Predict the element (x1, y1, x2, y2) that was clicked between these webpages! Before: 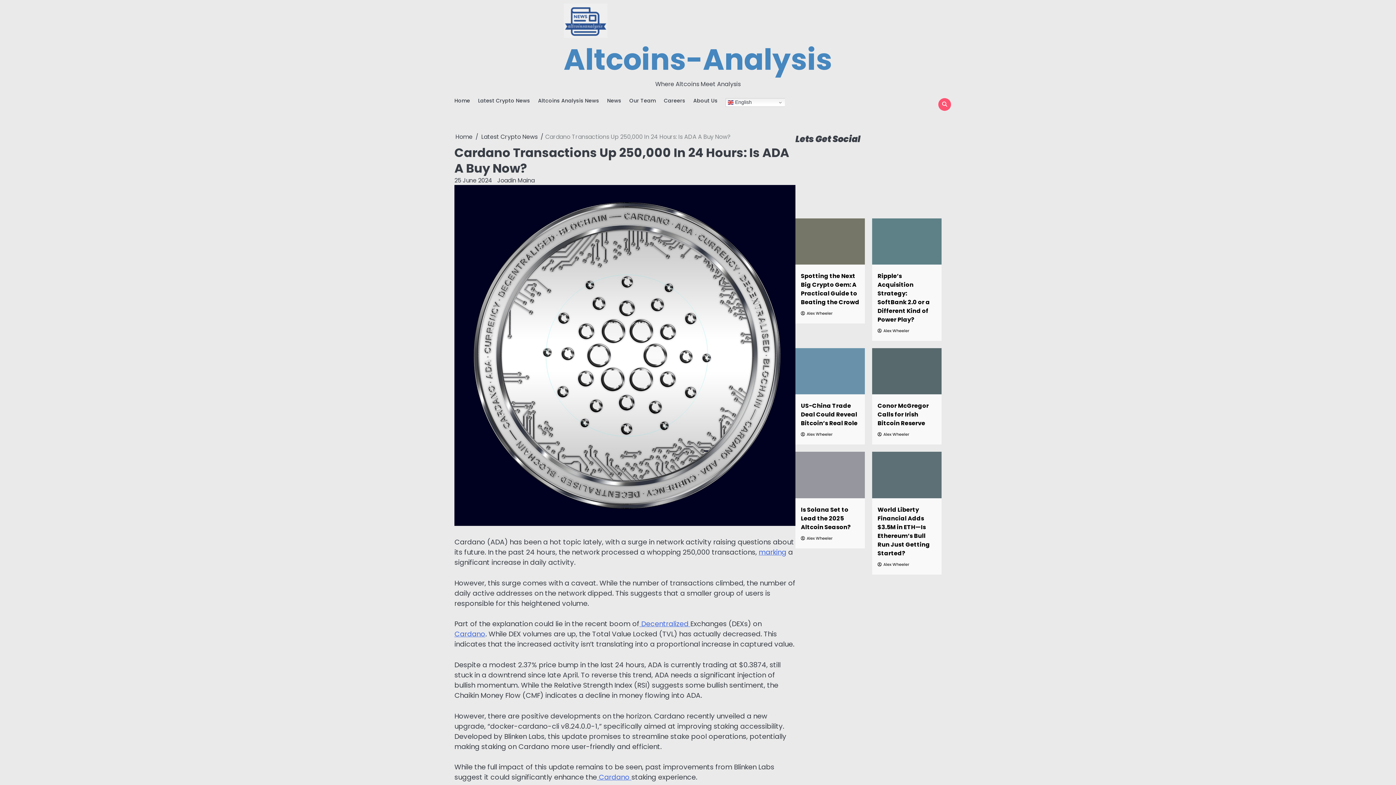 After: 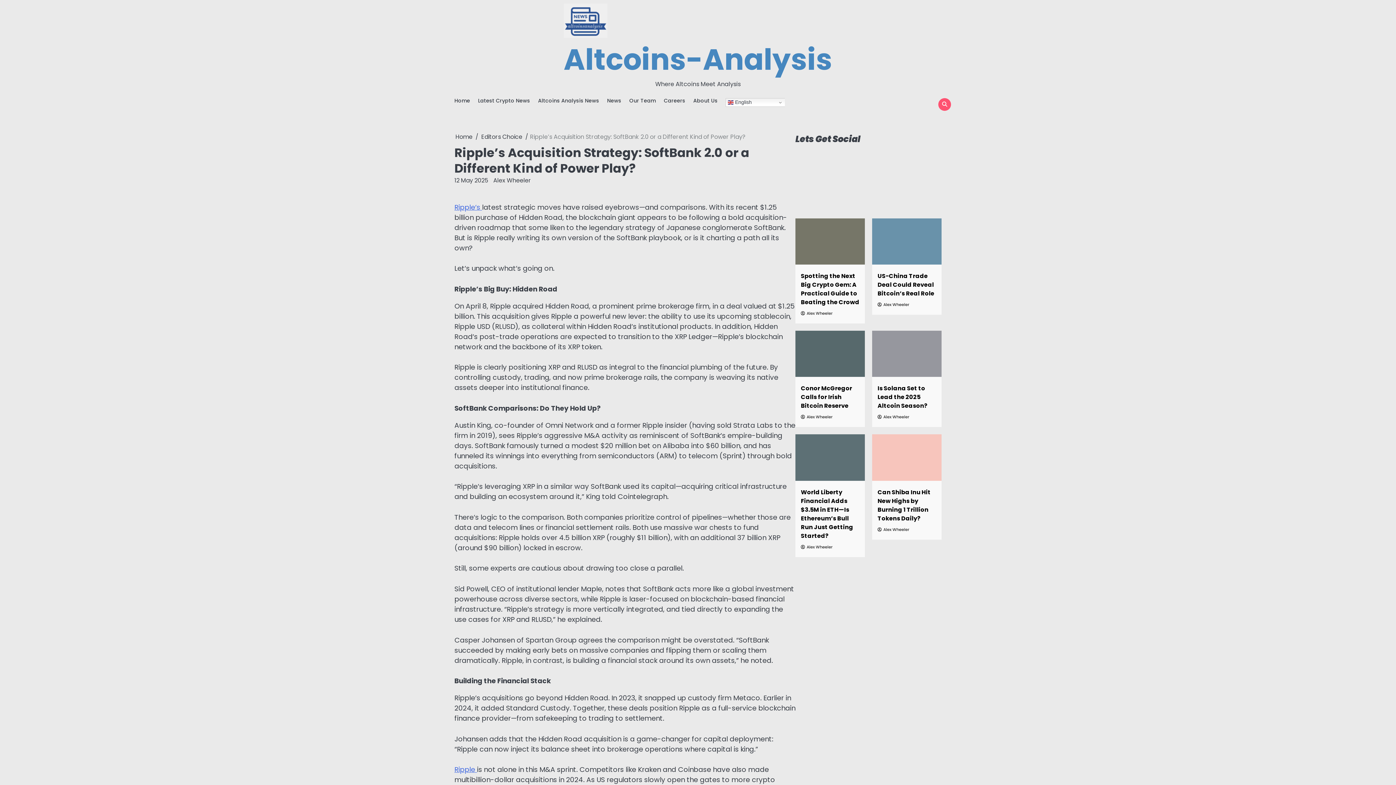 Action: bbox: (872, 218, 941, 264)